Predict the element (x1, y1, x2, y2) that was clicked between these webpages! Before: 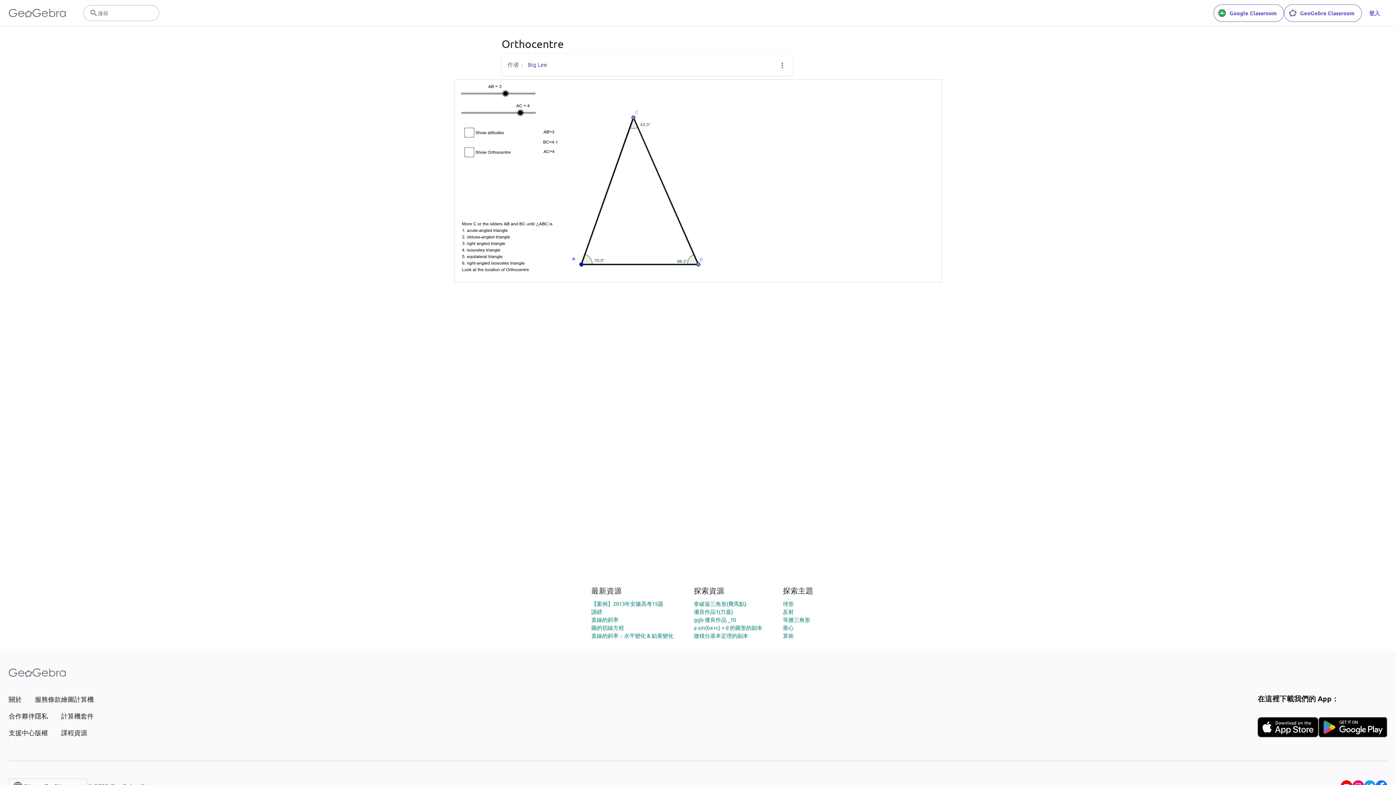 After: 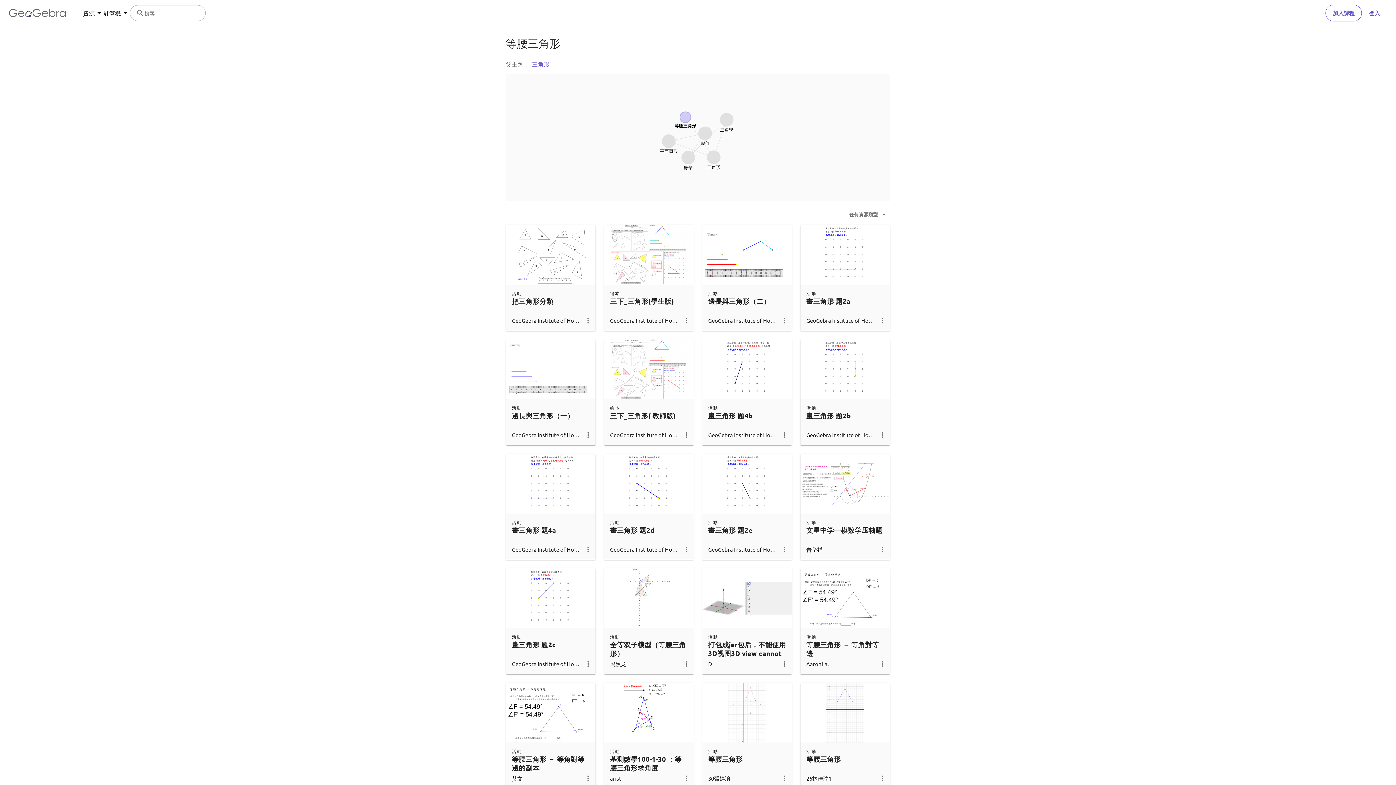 Action: label: 等腰三角形 bbox: (783, 616, 810, 623)